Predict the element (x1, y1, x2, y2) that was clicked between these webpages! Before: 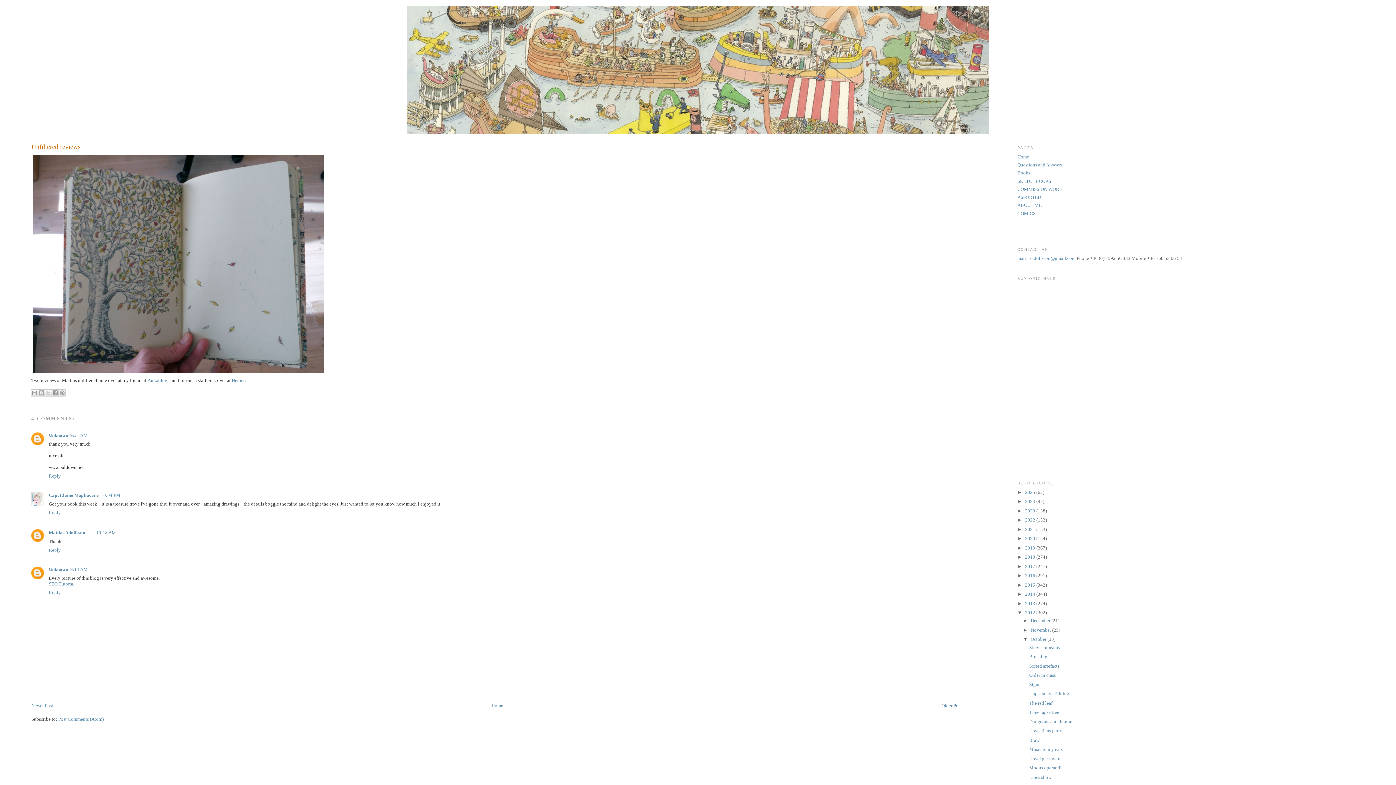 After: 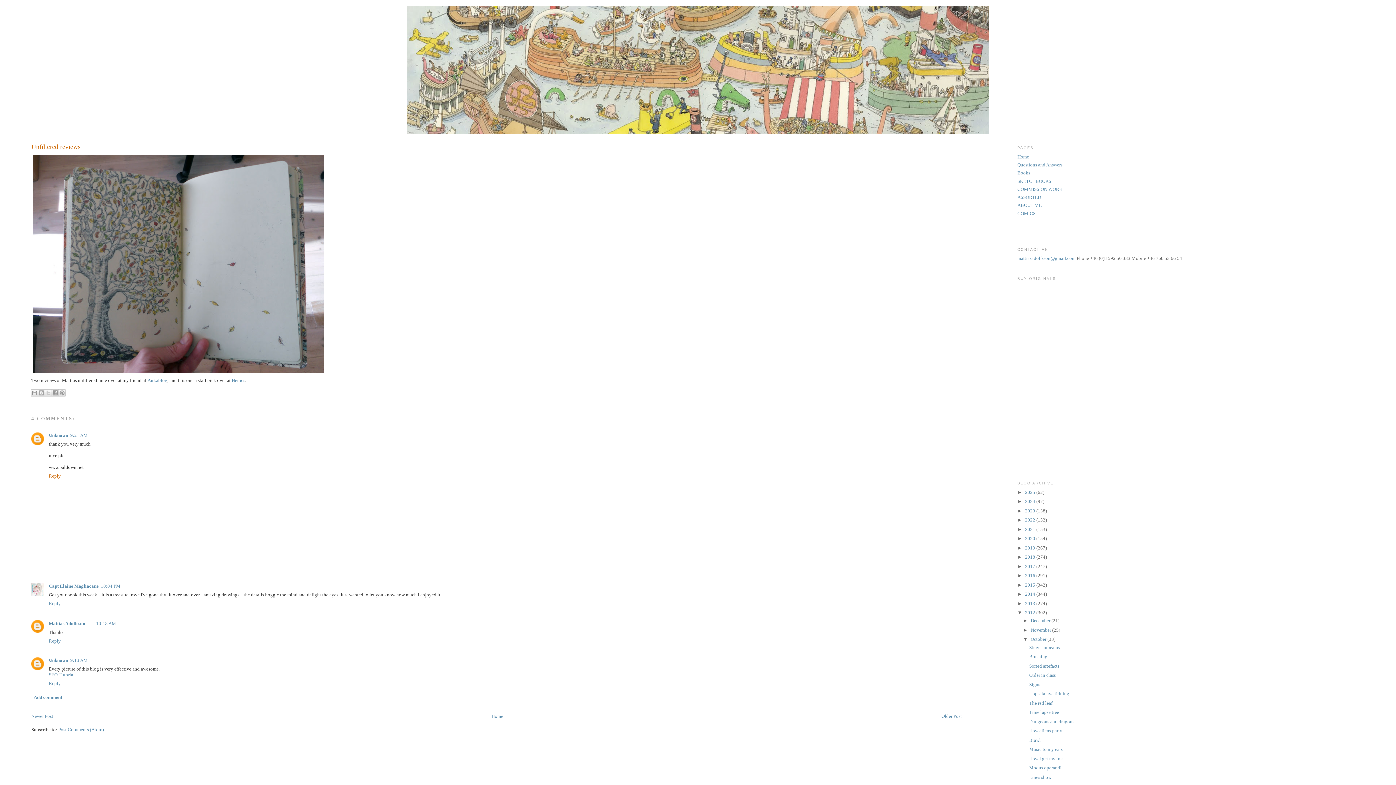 Action: label: Reply bbox: (48, 471, 62, 478)